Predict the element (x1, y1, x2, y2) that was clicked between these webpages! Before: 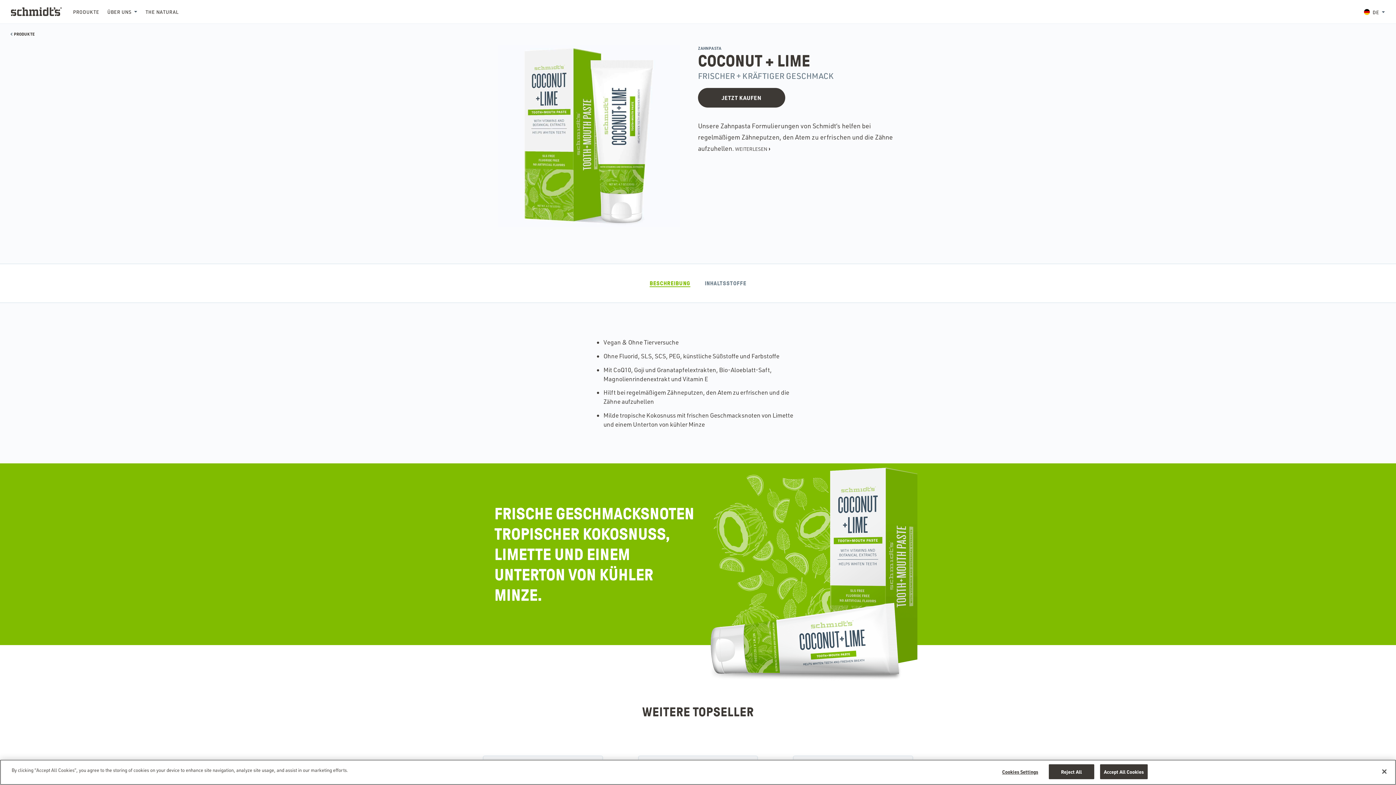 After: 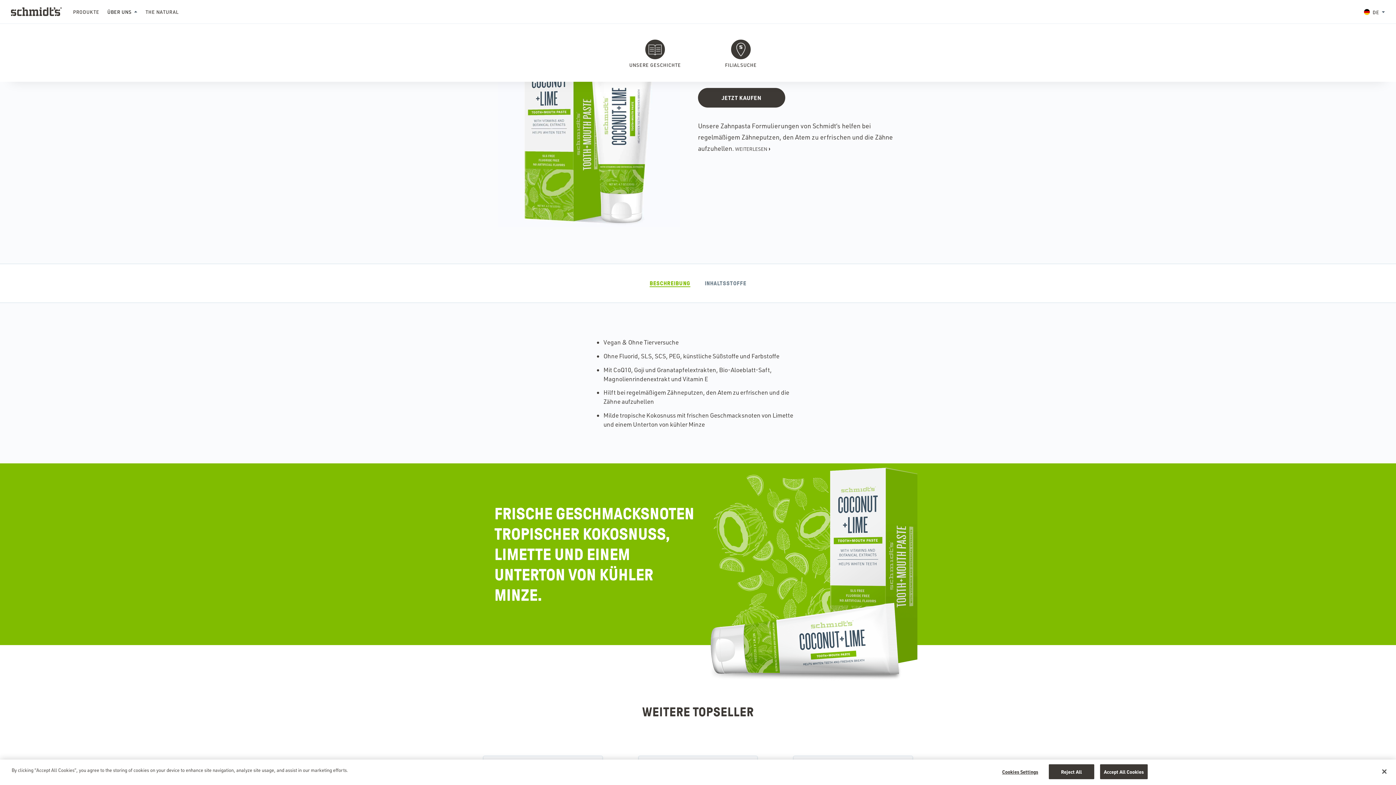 Action: bbox: (107, 8, 137, 15) label: ÜBER UNS